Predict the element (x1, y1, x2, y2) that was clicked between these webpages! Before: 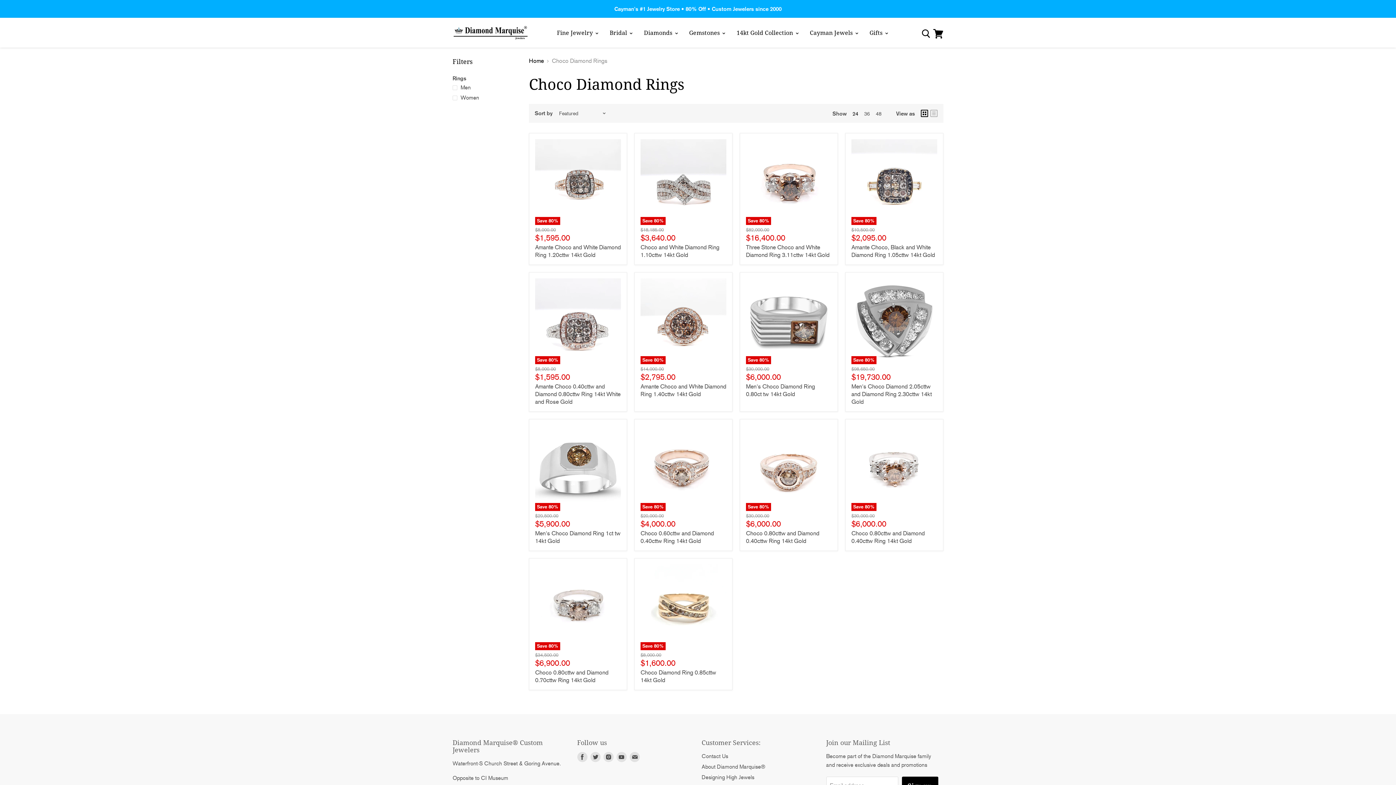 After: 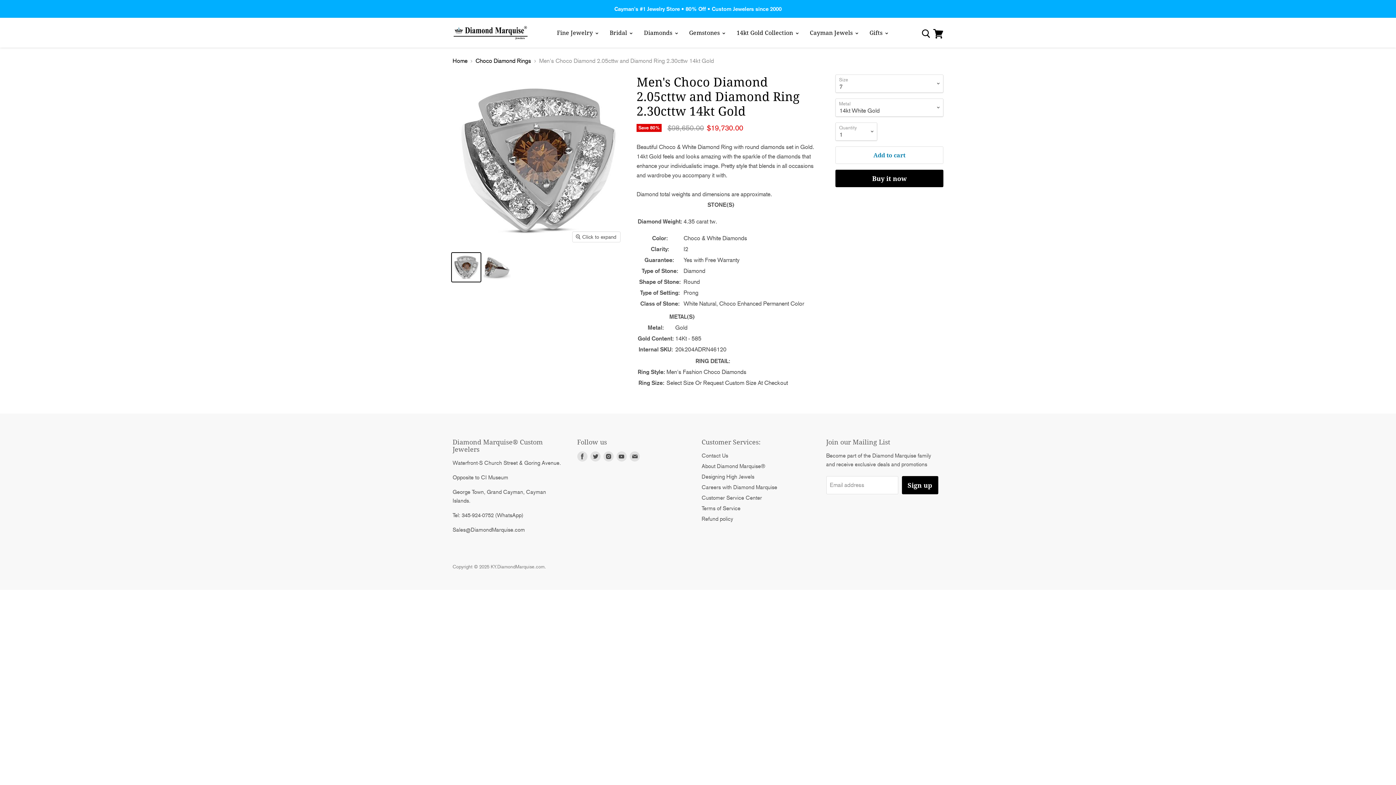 Action: label: Men's Choco Diamond 2.05cttw and Diamond Ring 2.30cttw 14kt Gold bbox: (851, 383, 932, 405)